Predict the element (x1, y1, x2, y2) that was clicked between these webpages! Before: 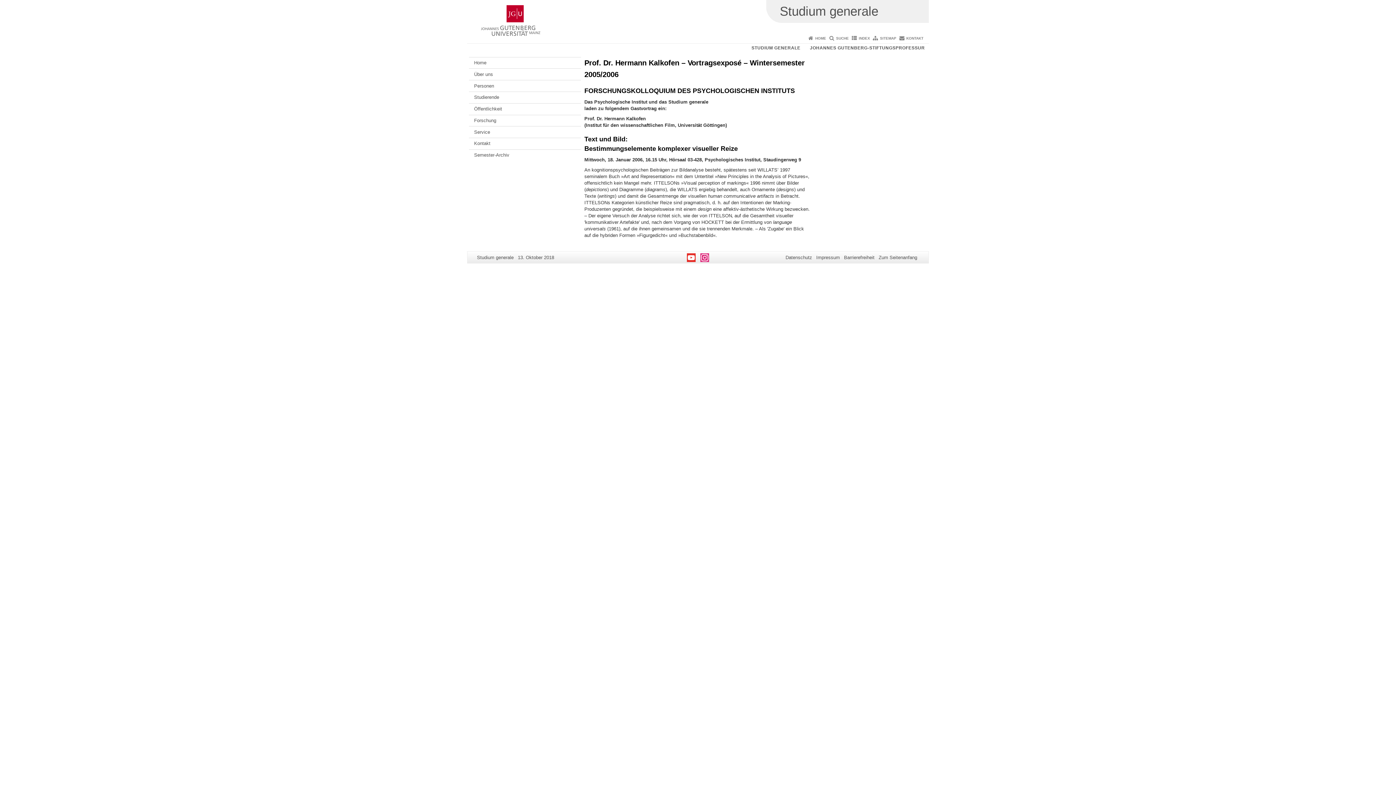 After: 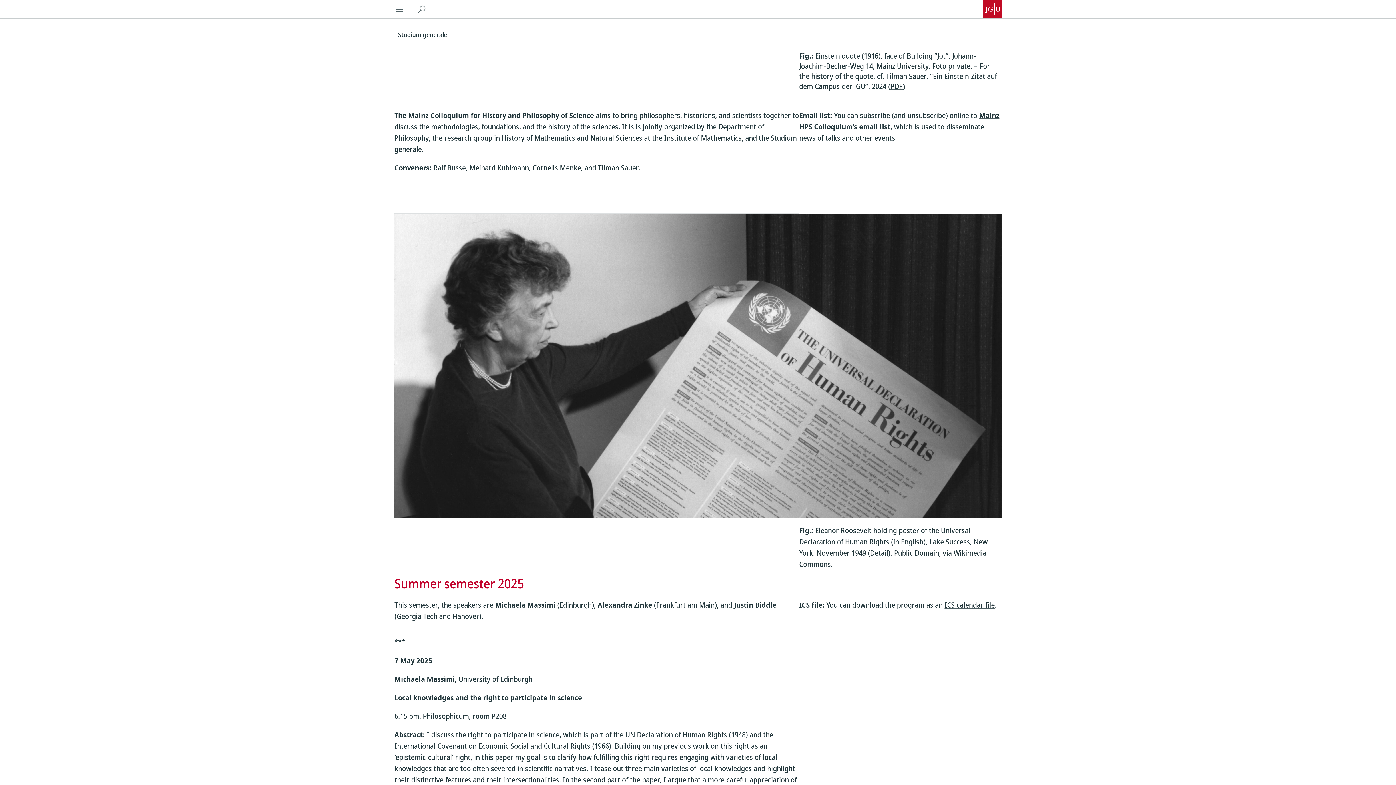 Action: bbox: (469, 115, 580, 126) label: Forschung